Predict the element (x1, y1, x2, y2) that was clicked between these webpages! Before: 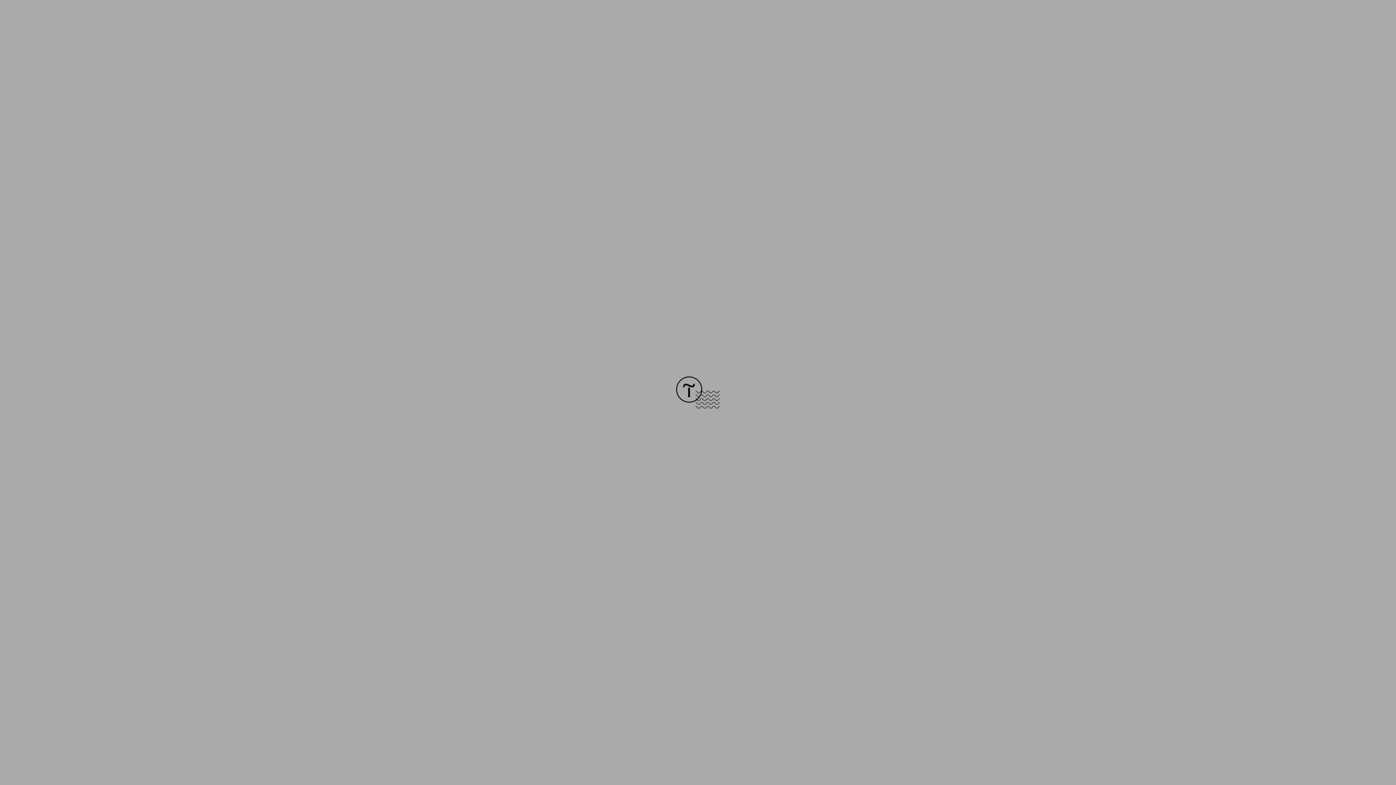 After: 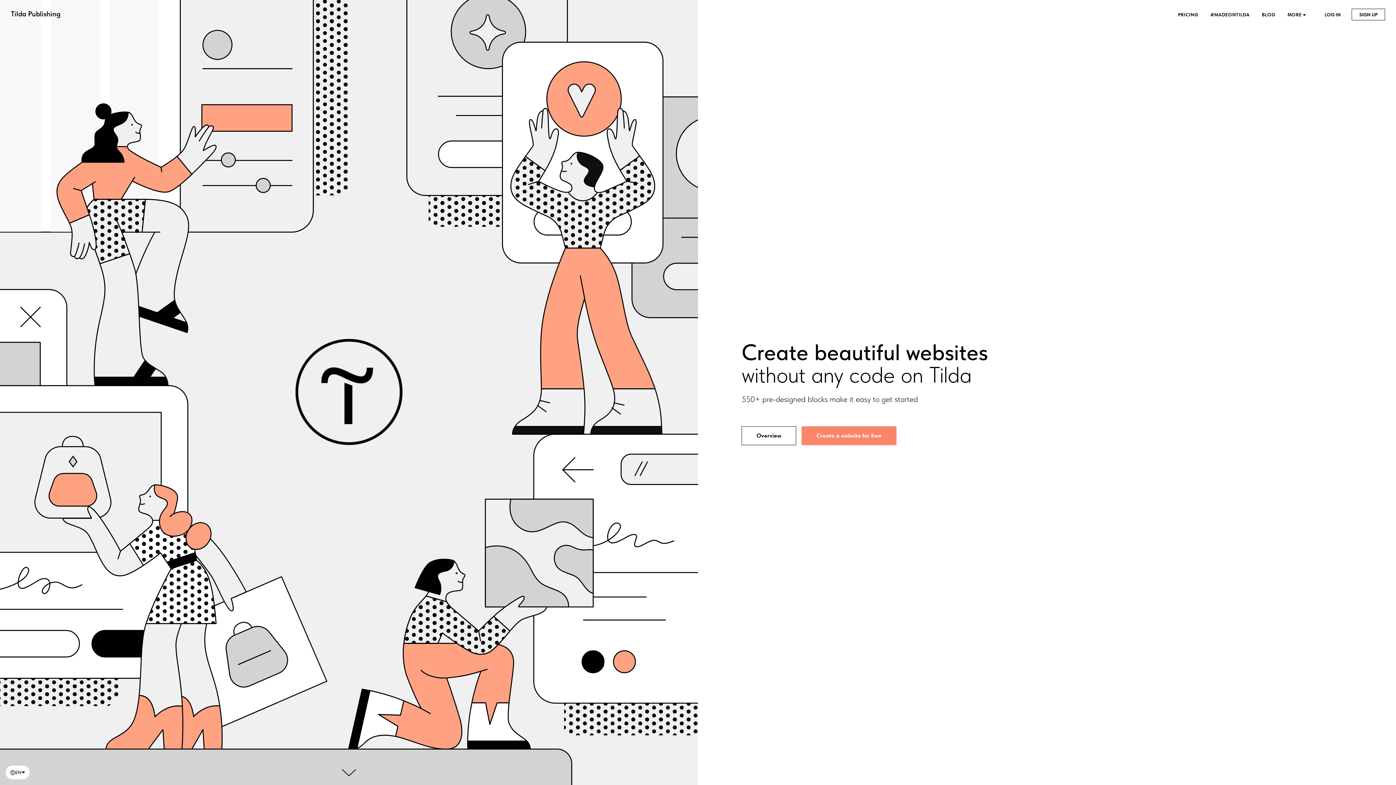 Action: bbox: (676, 403, 720, 409)